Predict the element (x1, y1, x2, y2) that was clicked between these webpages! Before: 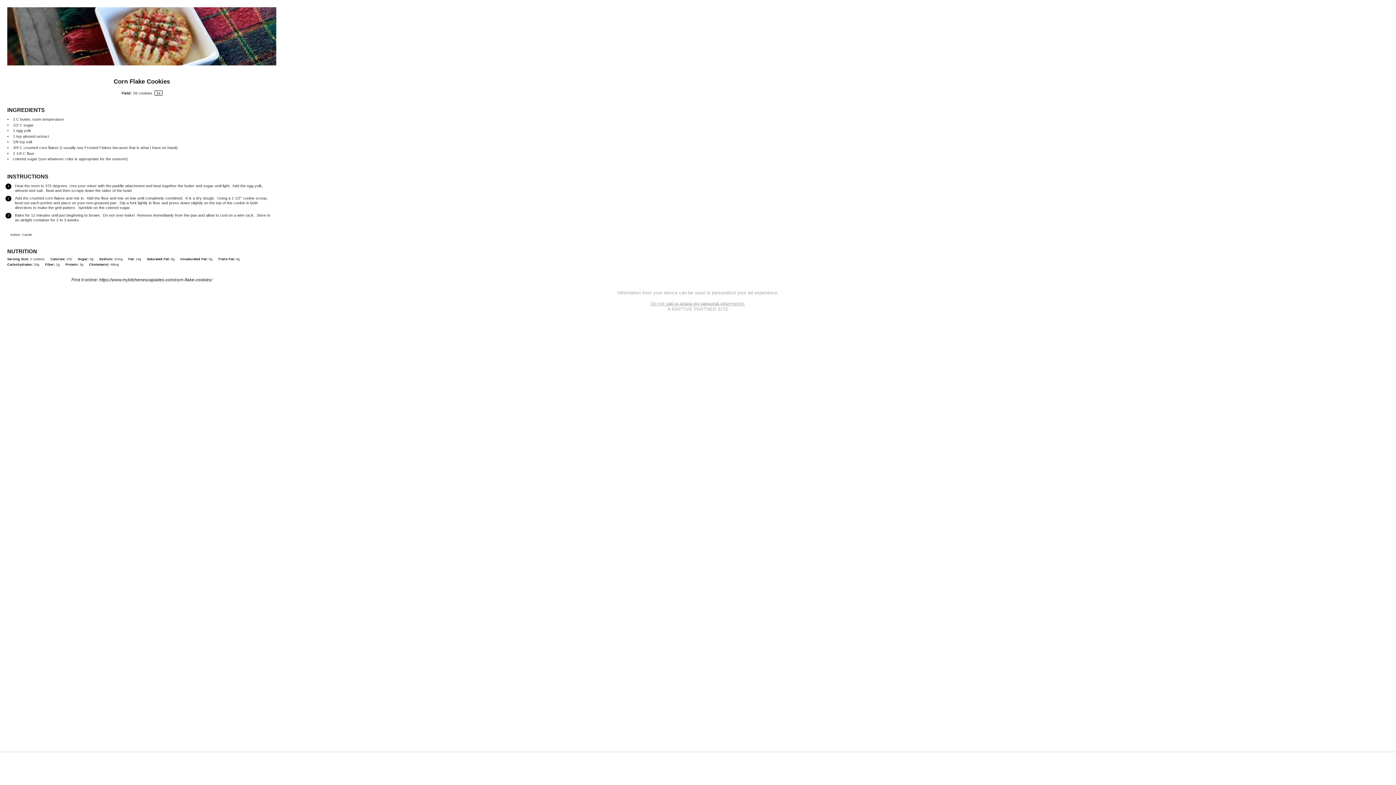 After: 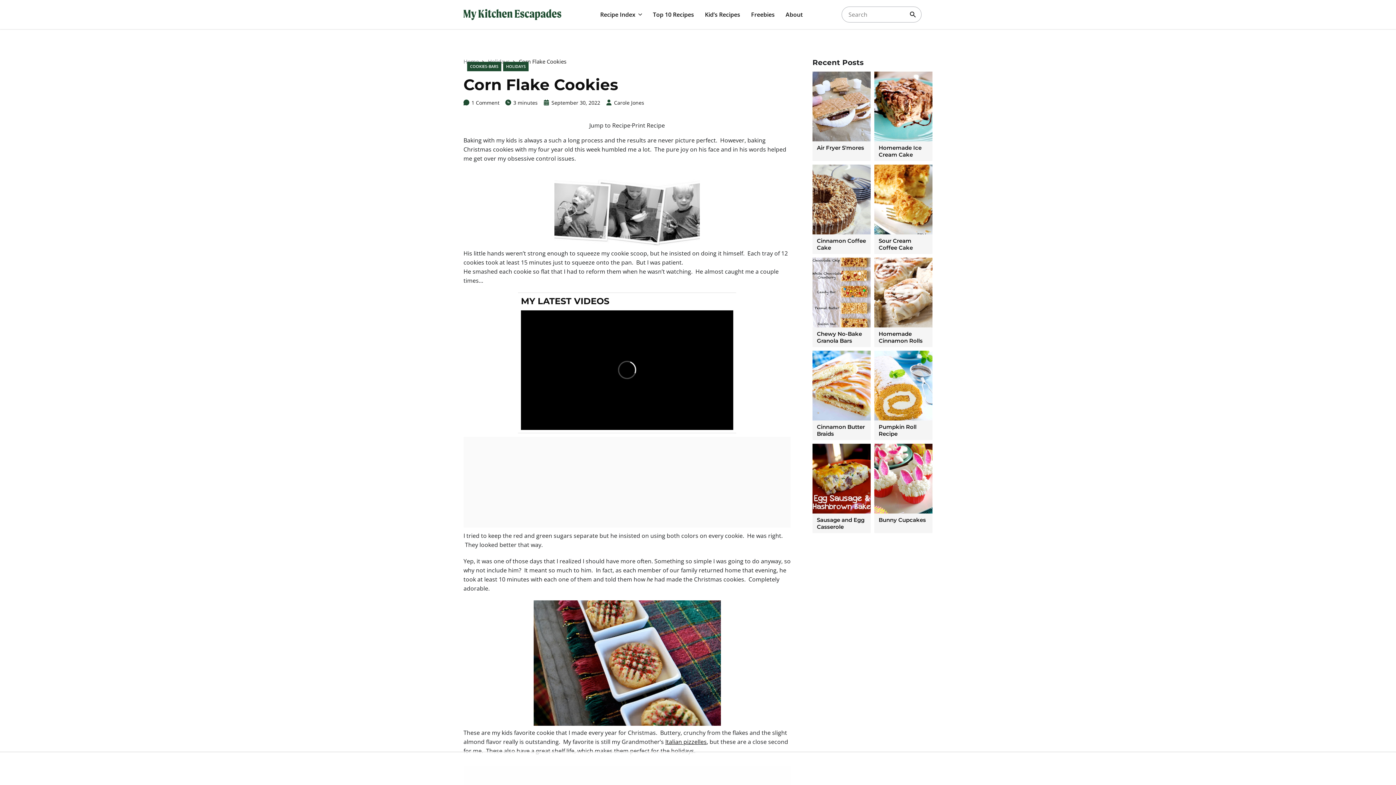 Action: bbox: (99, 286, 212, 291) label: https://www.mykitchenescapades.com/corn-flake-cookies/